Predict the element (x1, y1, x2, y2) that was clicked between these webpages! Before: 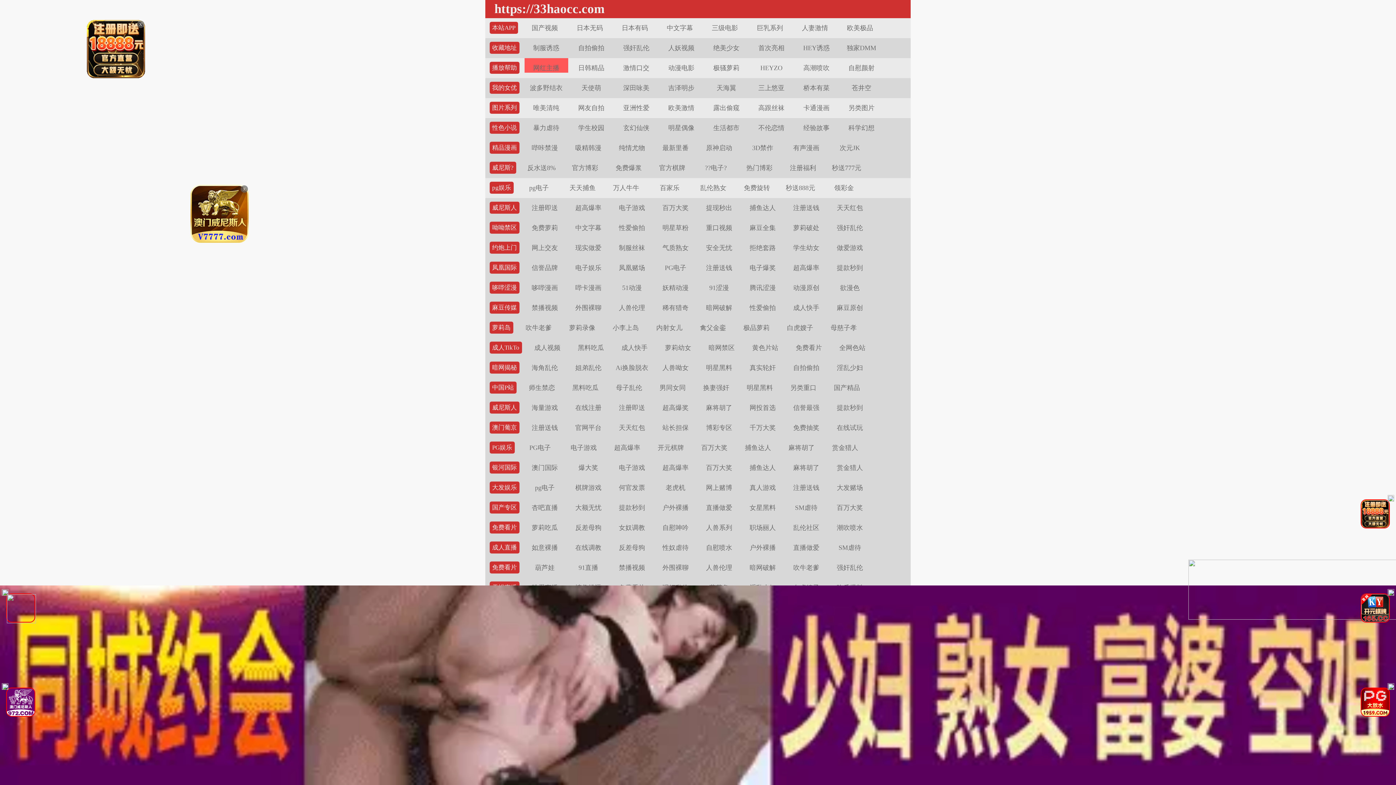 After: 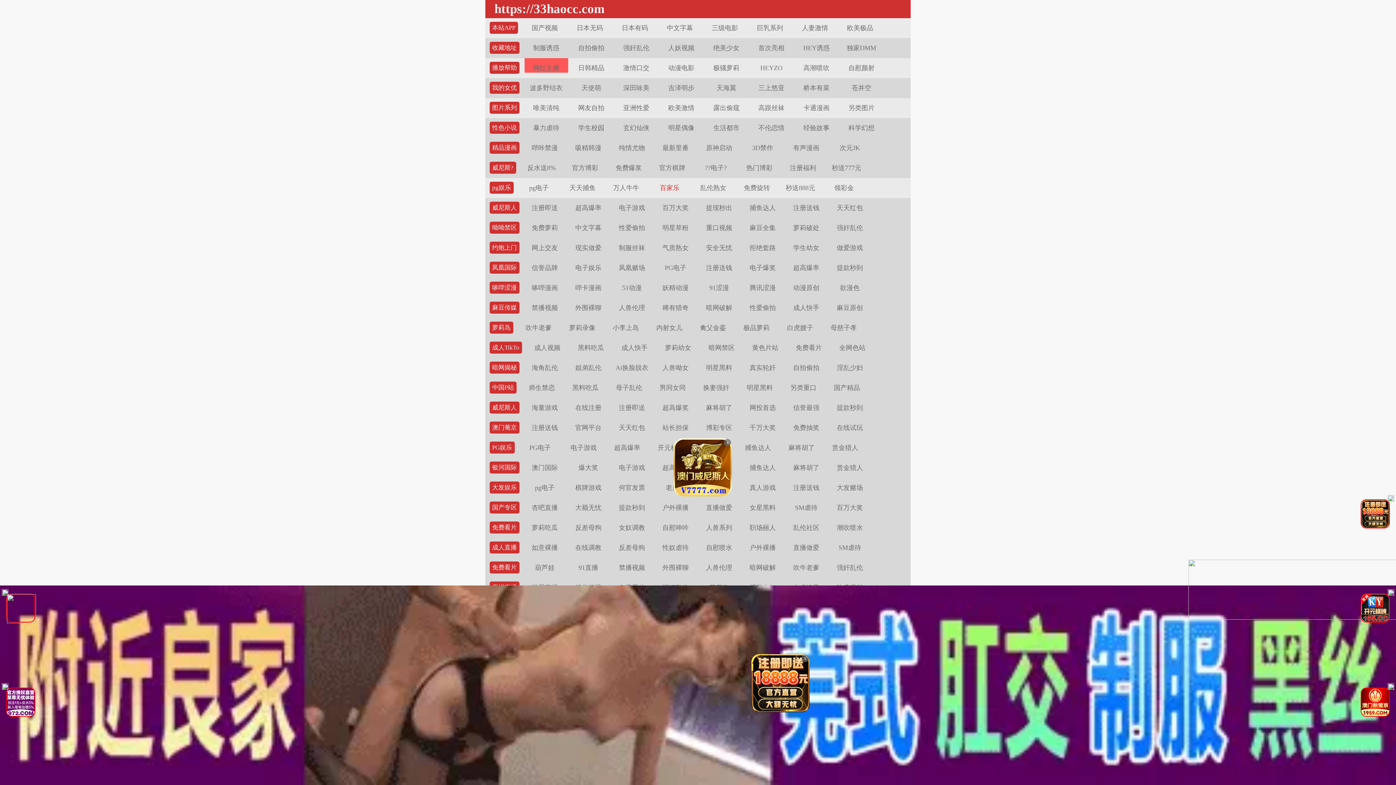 Action: bbox: (660, 184, 679, 191) label: 百家乐